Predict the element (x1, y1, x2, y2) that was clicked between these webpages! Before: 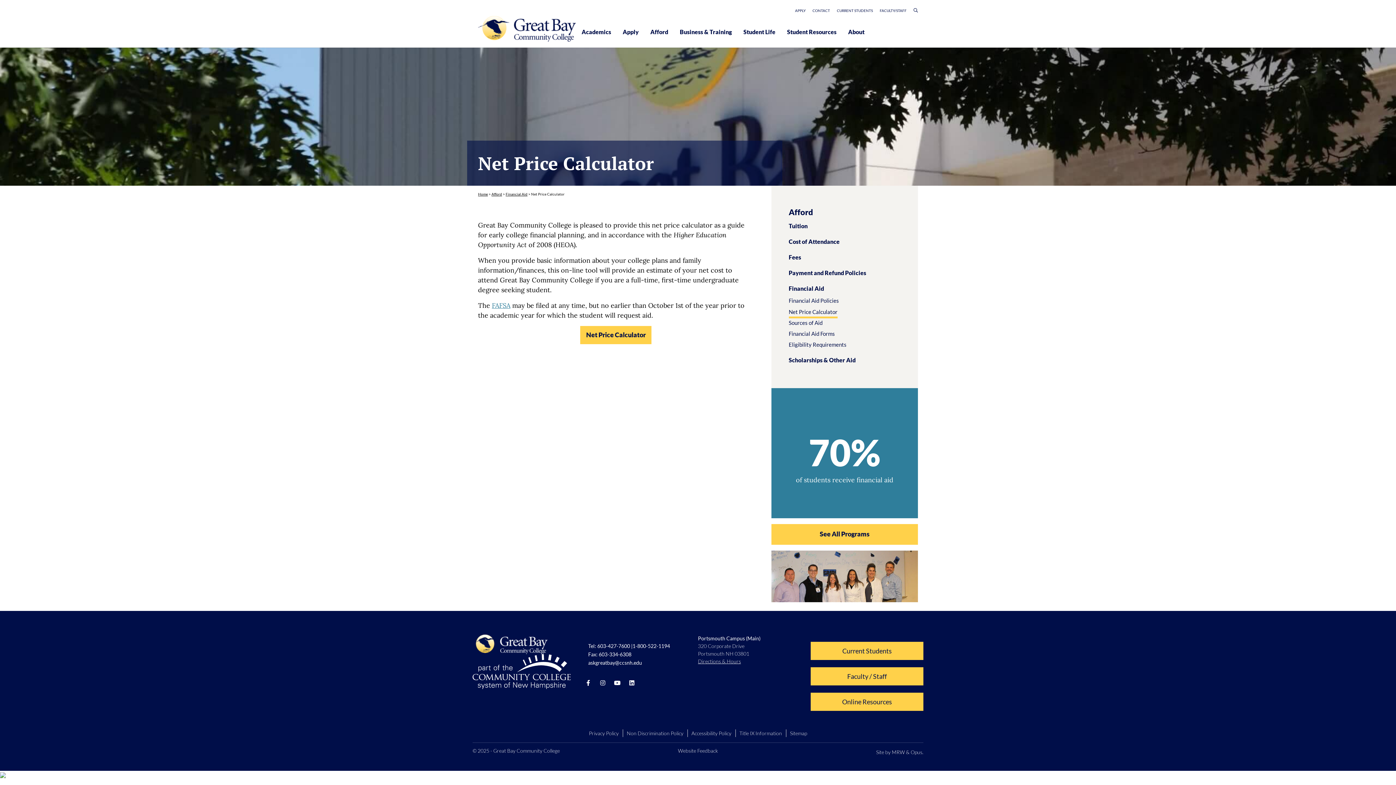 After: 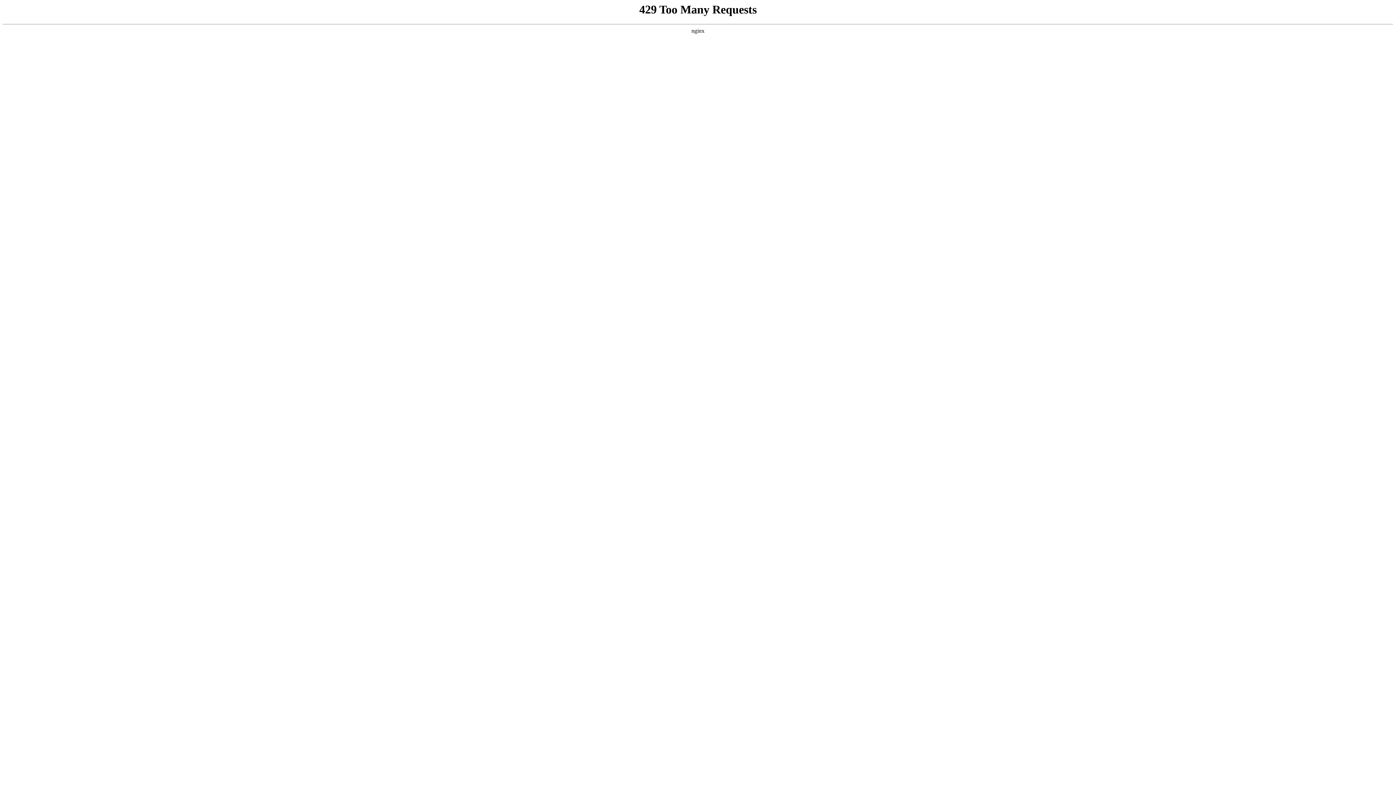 Action: bbox: (739, 729, 782, 737) label: Title IX Information